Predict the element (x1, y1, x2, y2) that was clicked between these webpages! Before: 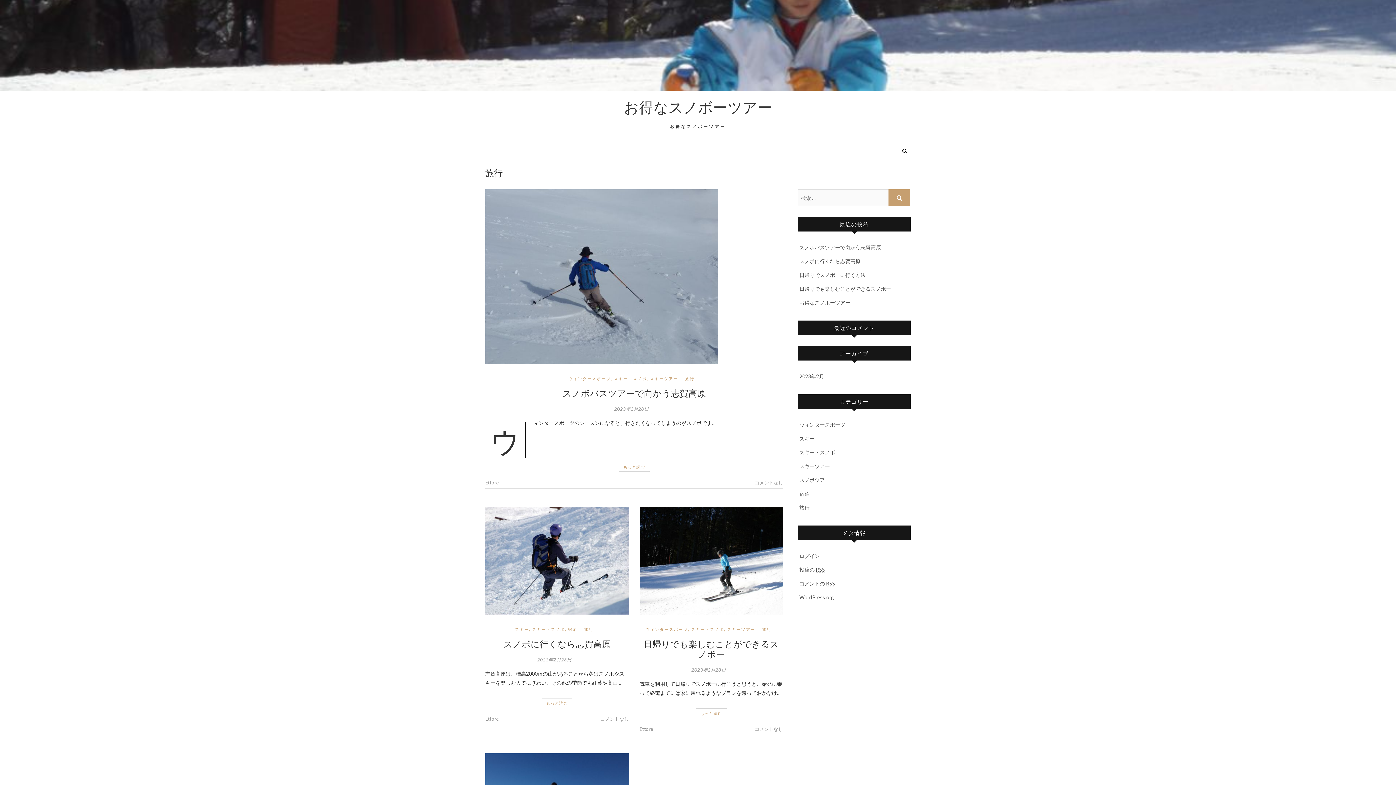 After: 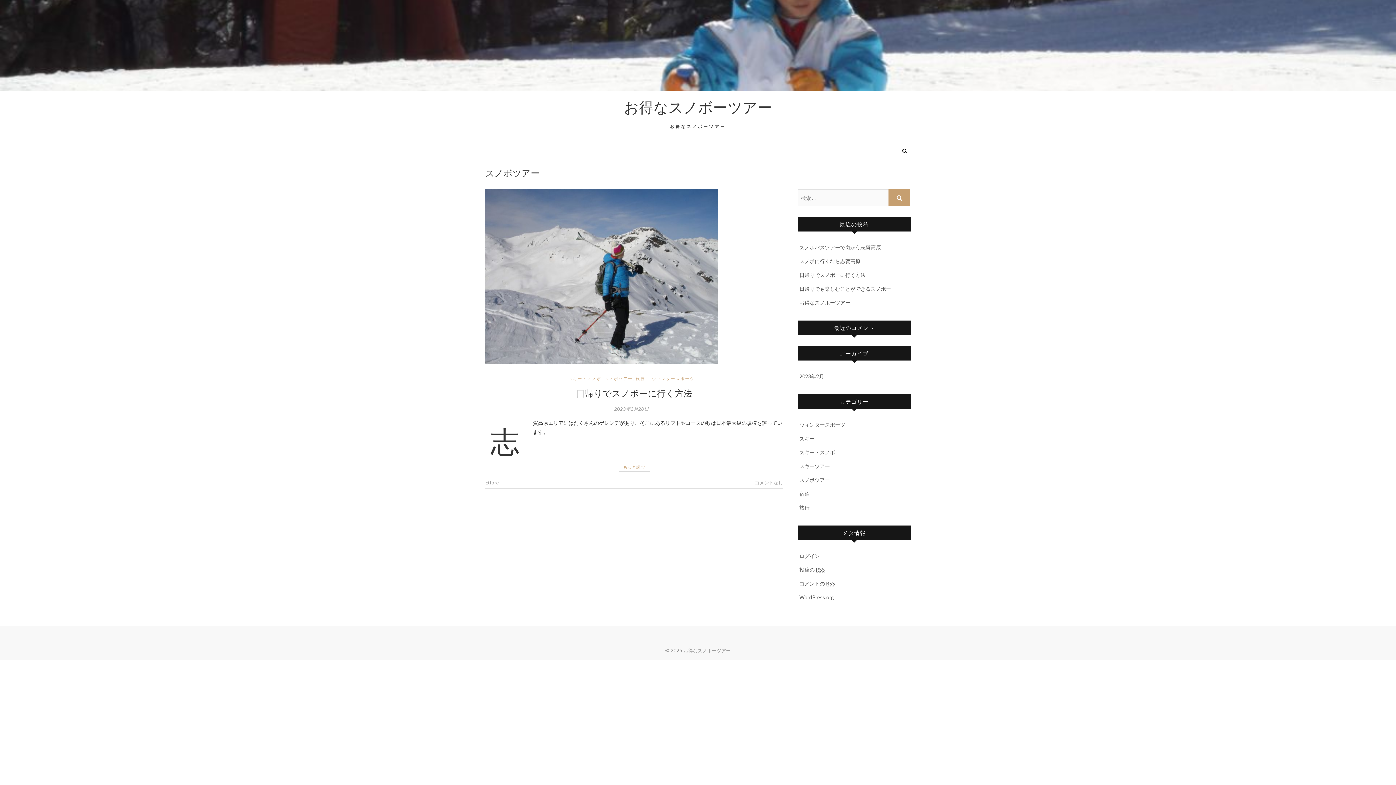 Action: bbox: (799, 477, 830, 483) label: スノボツアー